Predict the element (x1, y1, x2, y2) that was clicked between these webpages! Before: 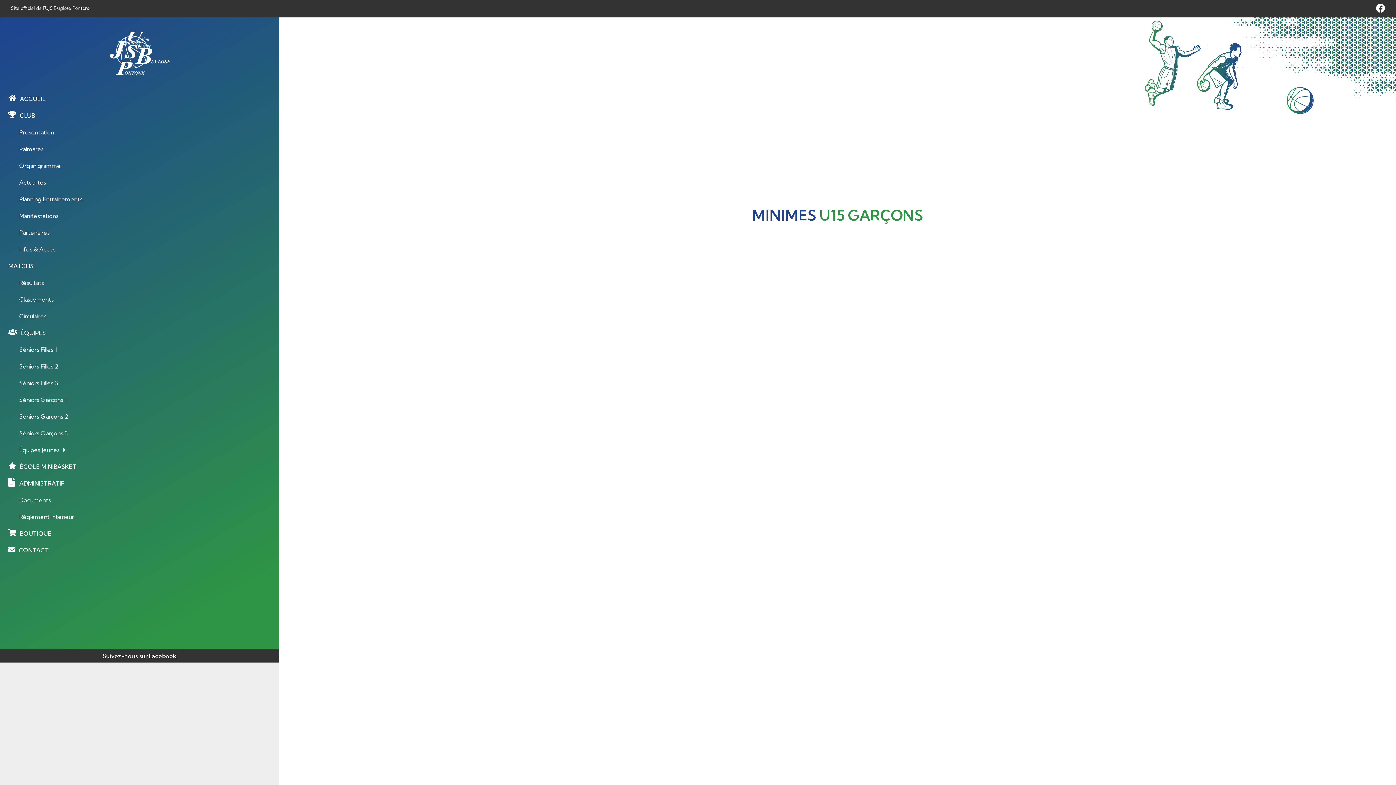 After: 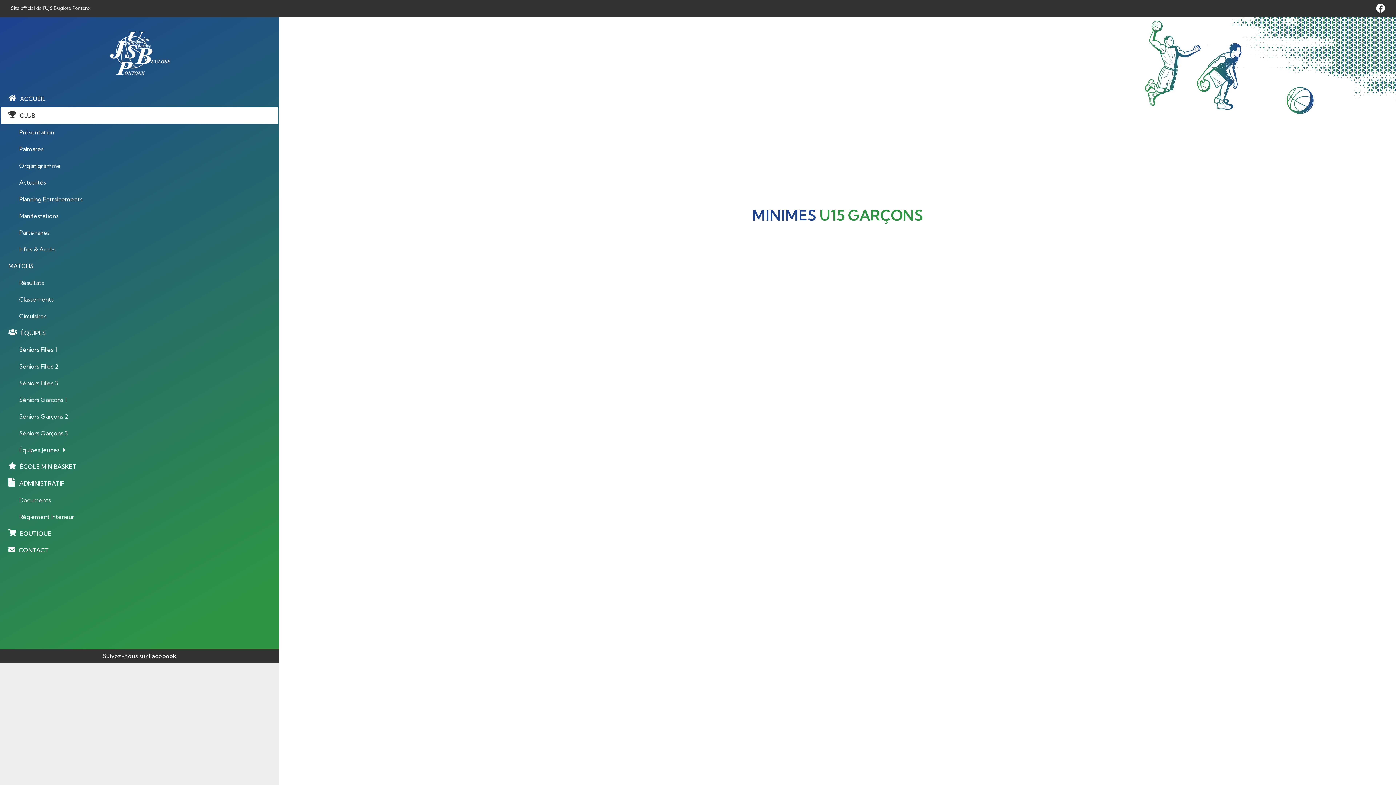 Action: label: CLUB bbox: (1, 107, 278, 124)